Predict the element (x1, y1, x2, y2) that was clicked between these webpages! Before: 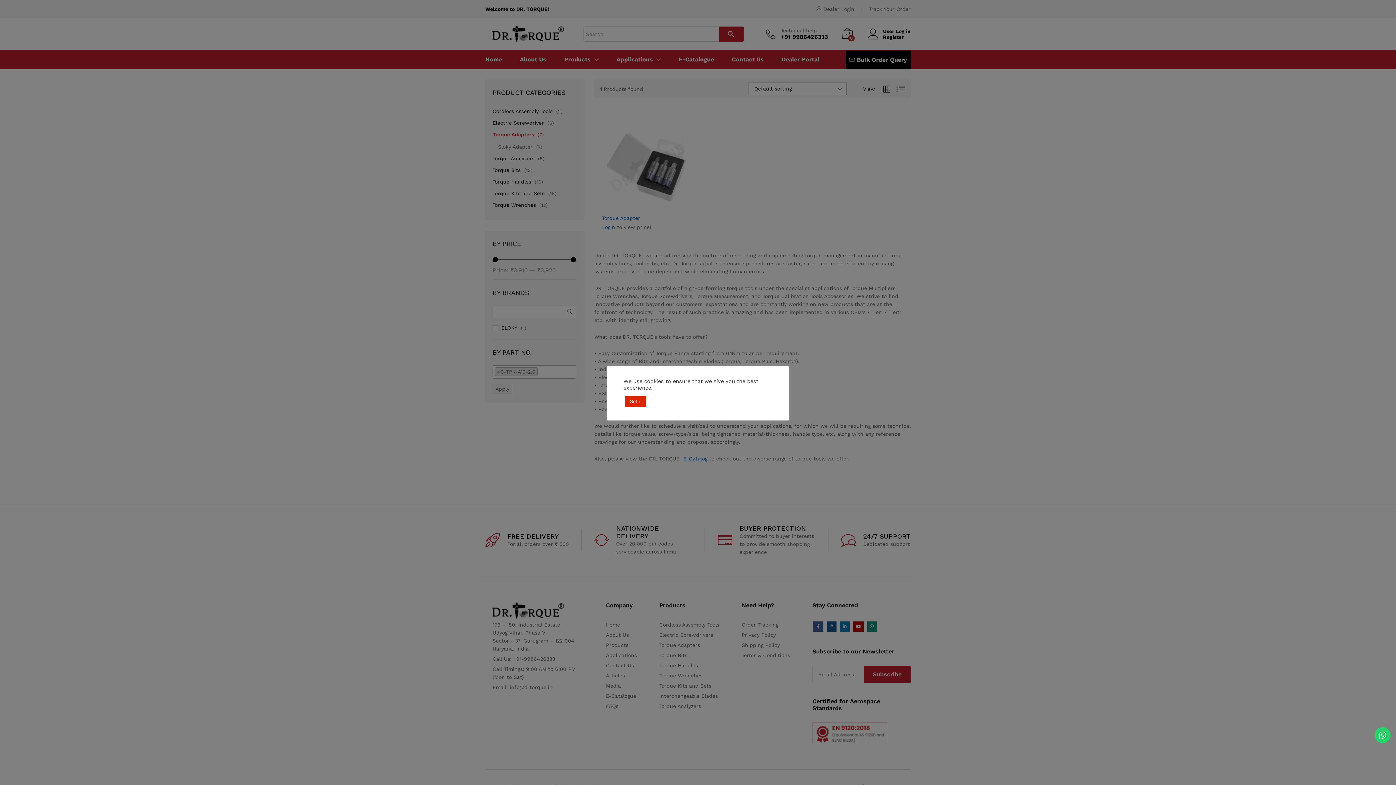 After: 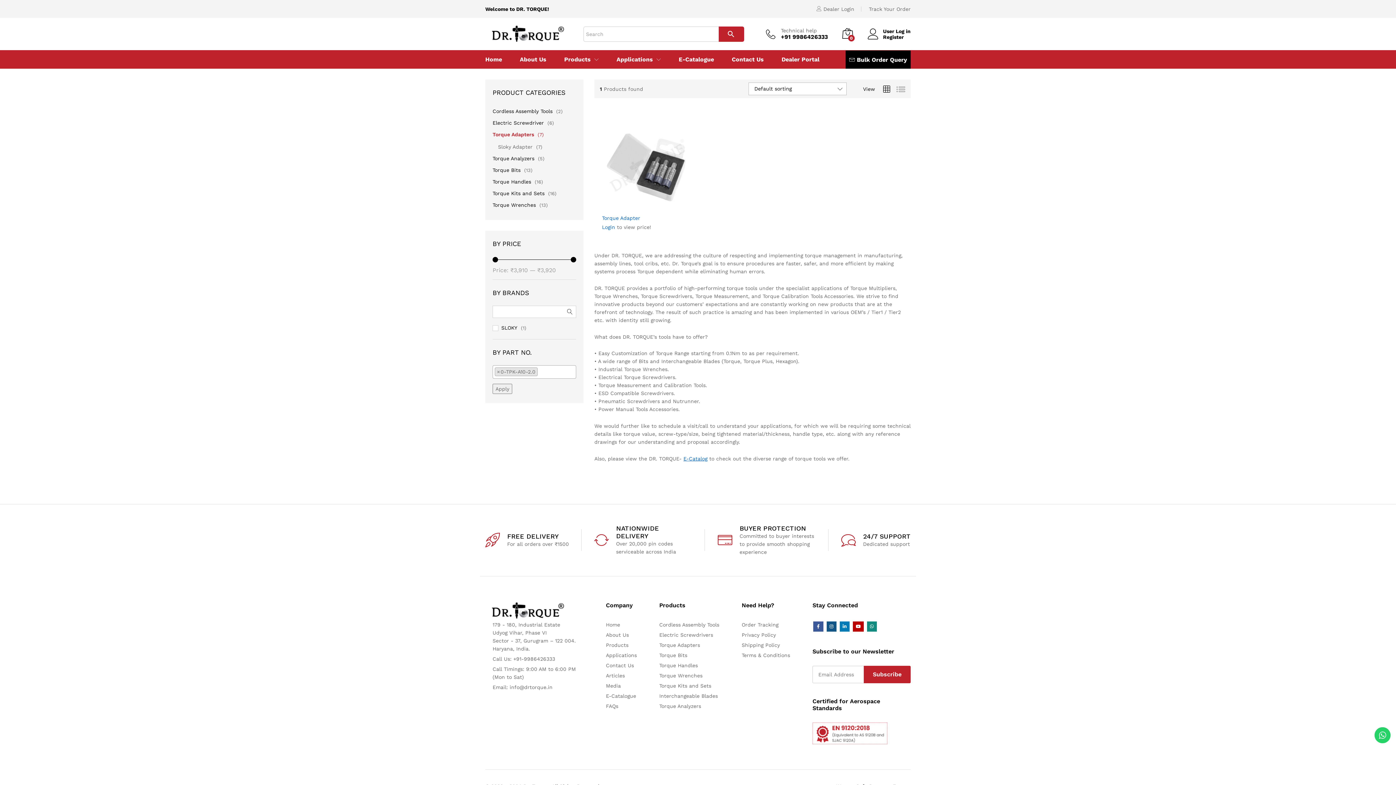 Action: bbox: (625, 395, 646, 407) label: Got it